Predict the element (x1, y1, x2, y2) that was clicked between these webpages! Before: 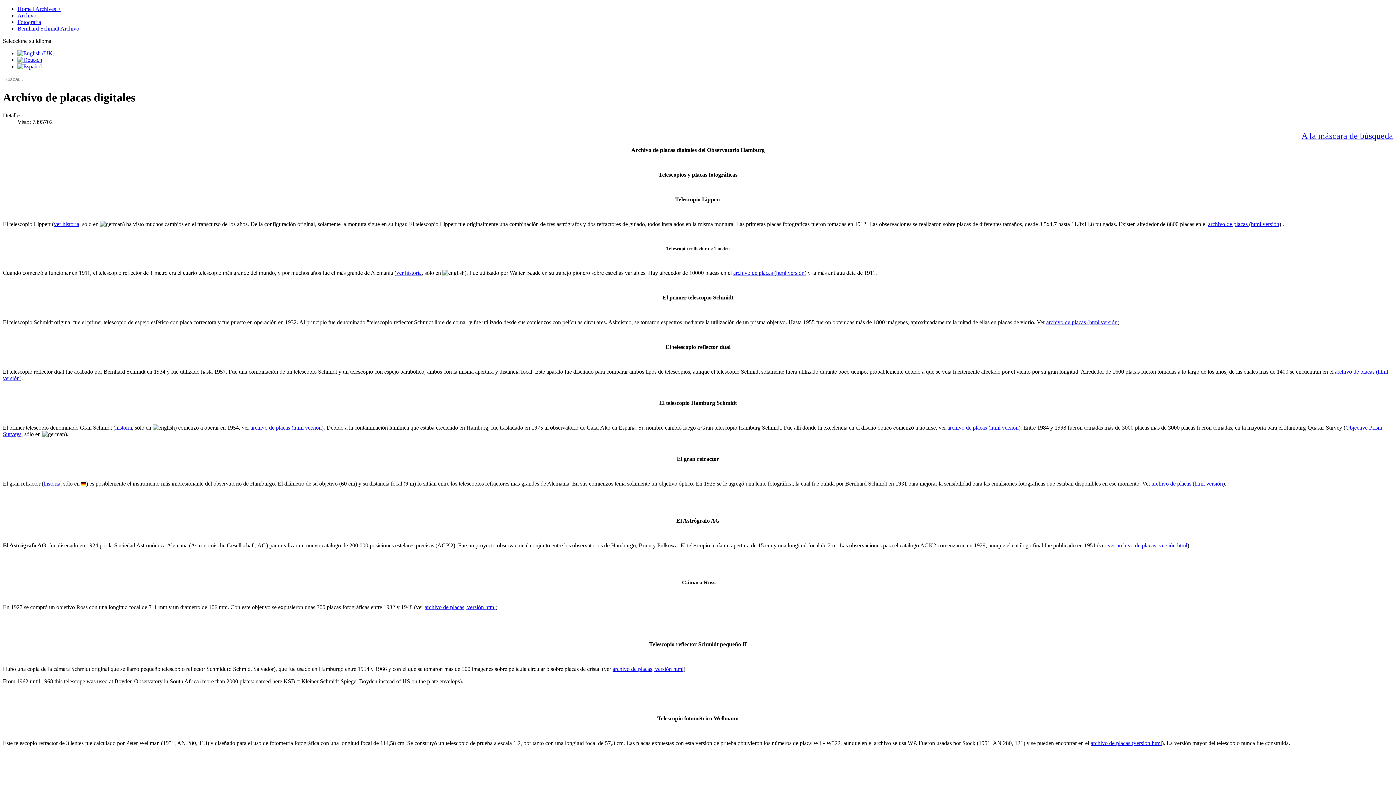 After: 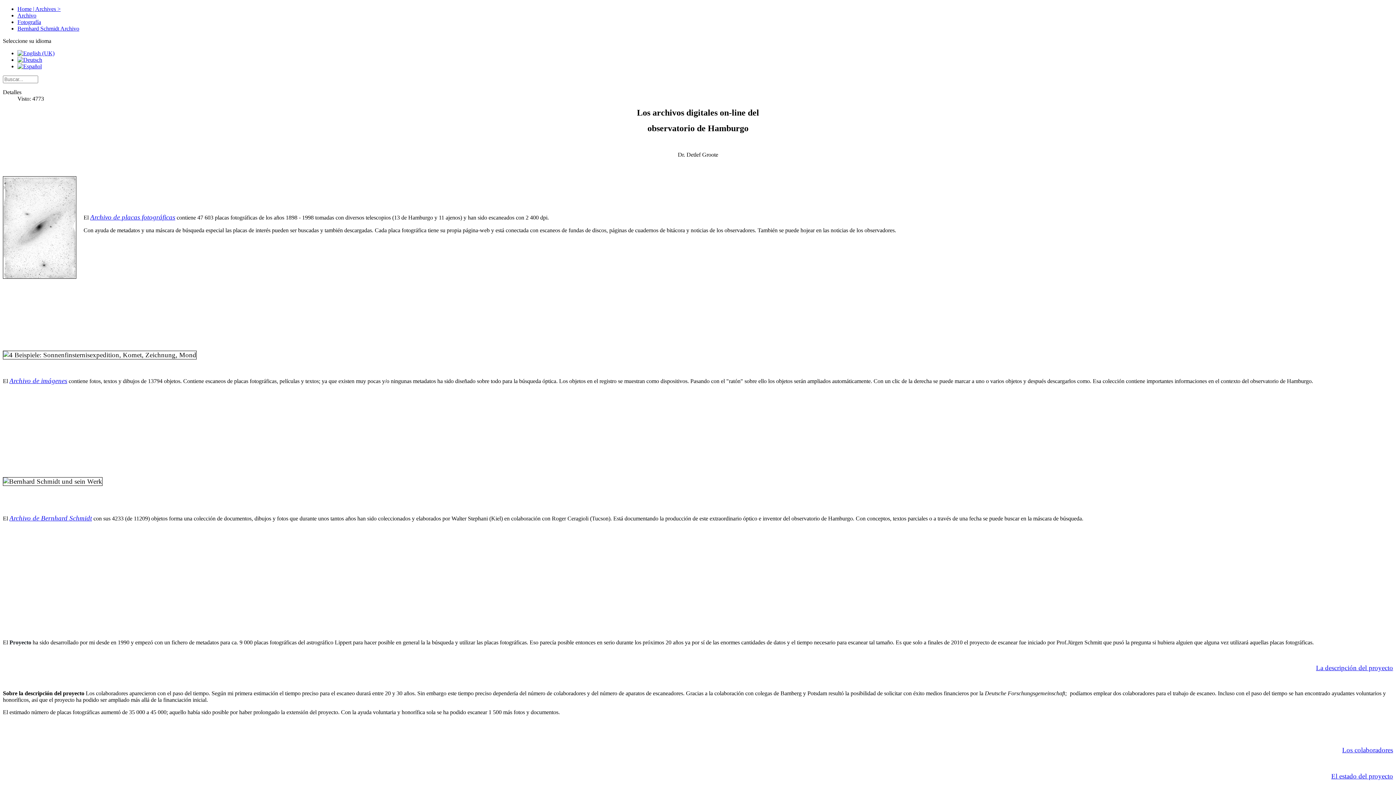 Action: bbox: (17, 5, 60, 12) label: Home | Archives >